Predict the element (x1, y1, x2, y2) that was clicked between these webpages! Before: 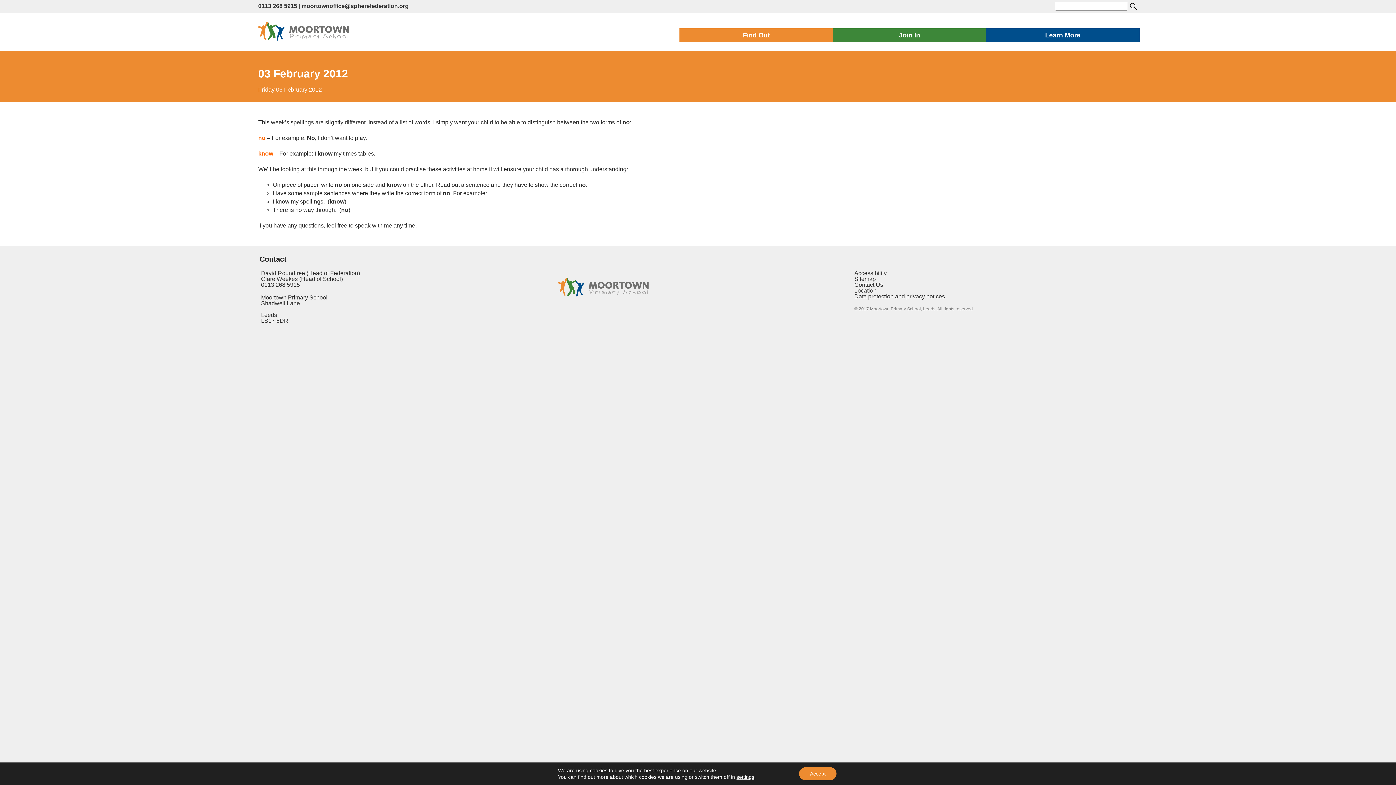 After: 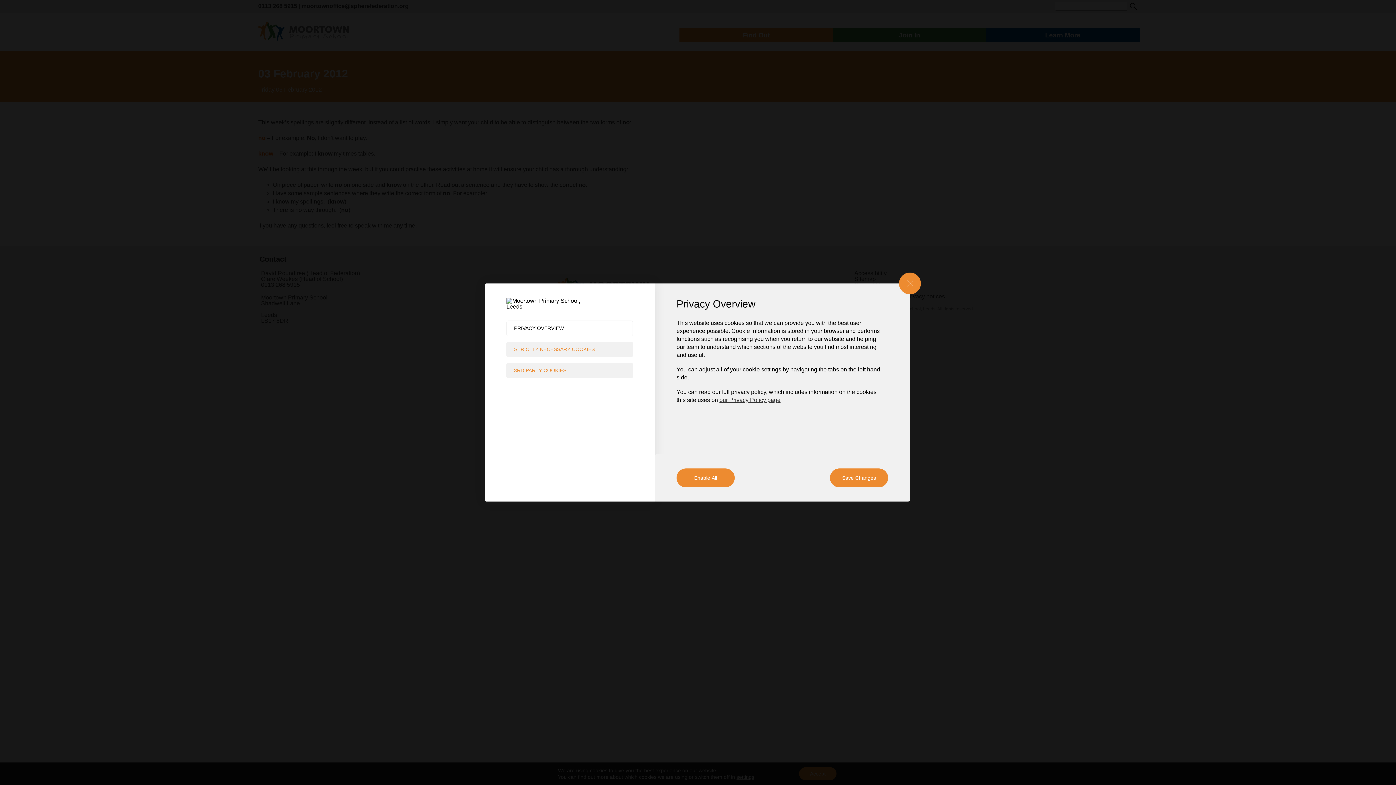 Action: label: settings bbox: (736, 774, 754, 780)